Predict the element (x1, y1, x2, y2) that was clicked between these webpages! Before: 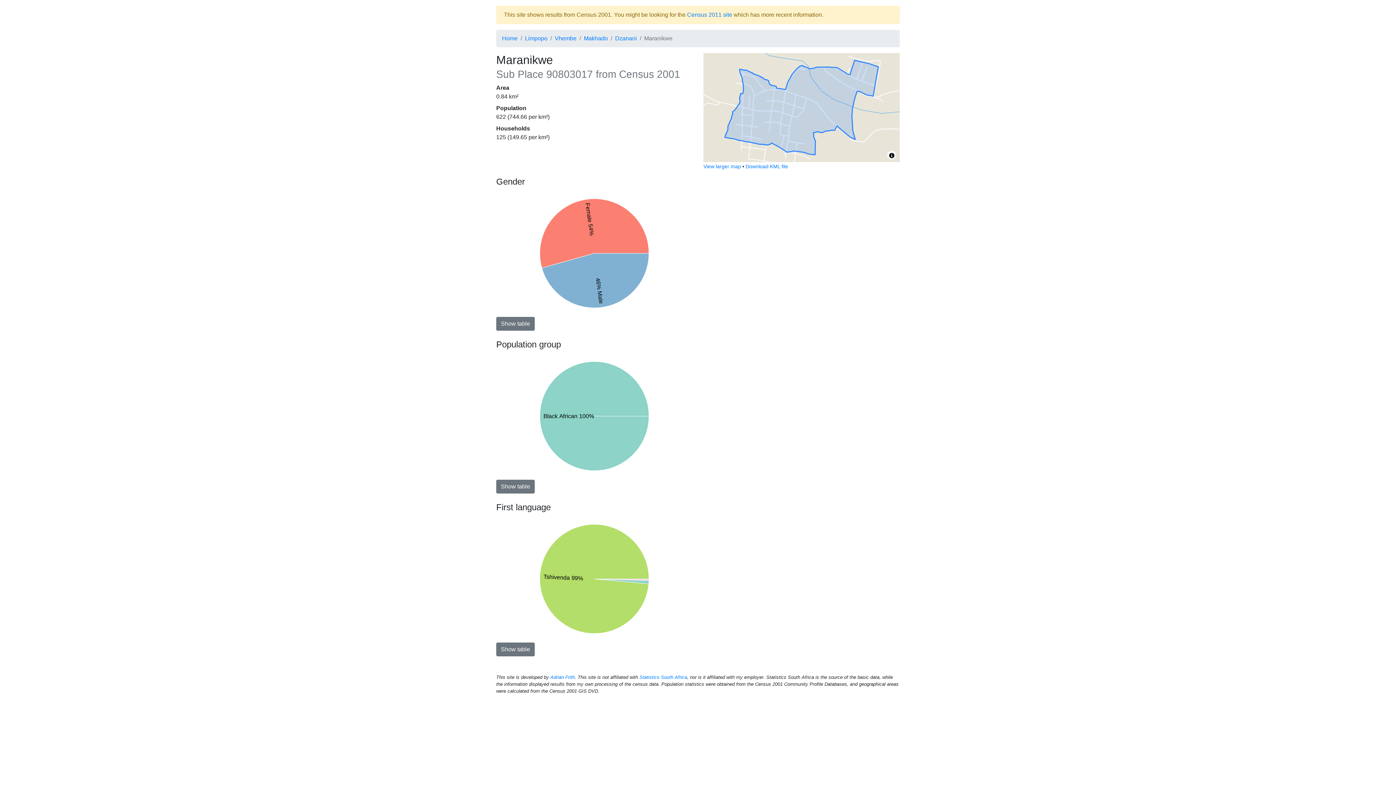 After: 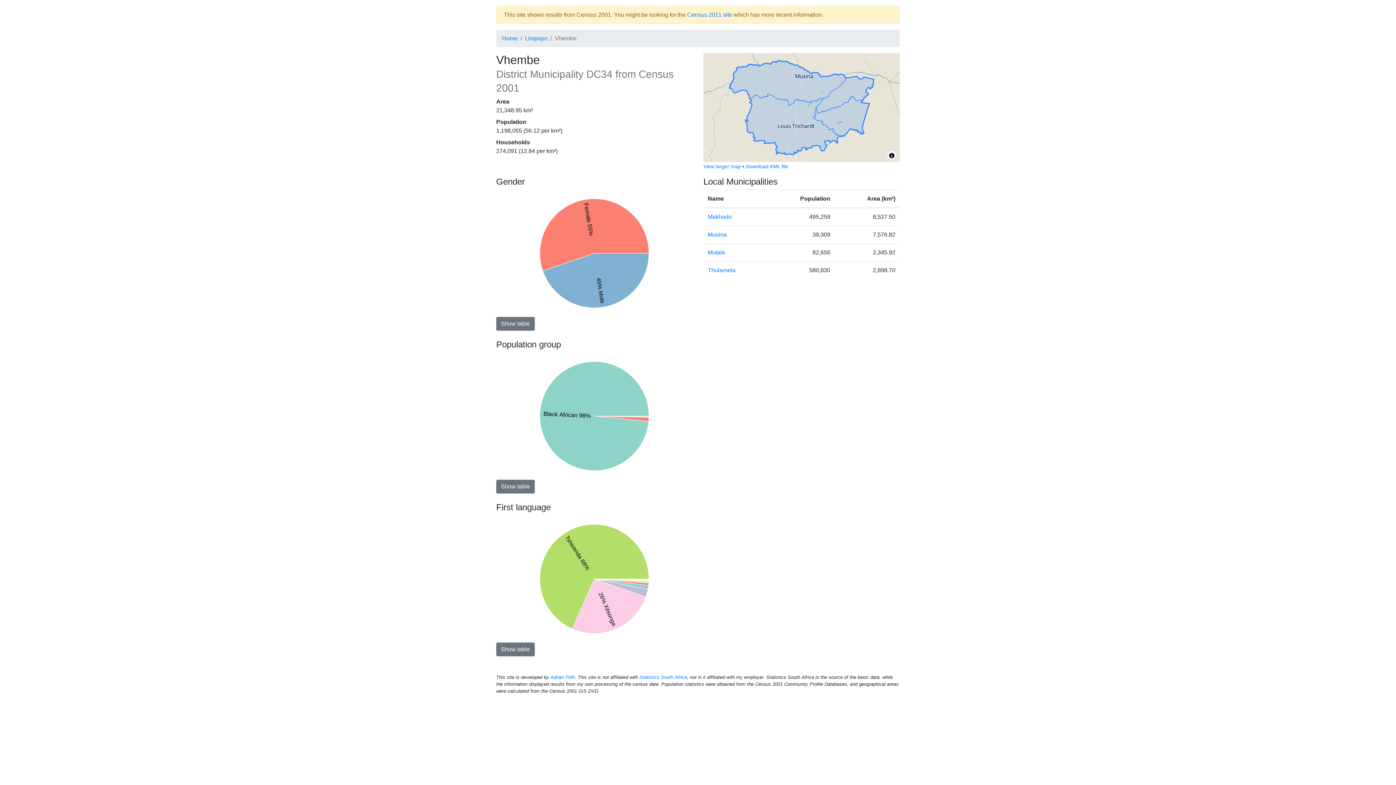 Action: label: Vhembe bbox: (554, 35, 576, 41)